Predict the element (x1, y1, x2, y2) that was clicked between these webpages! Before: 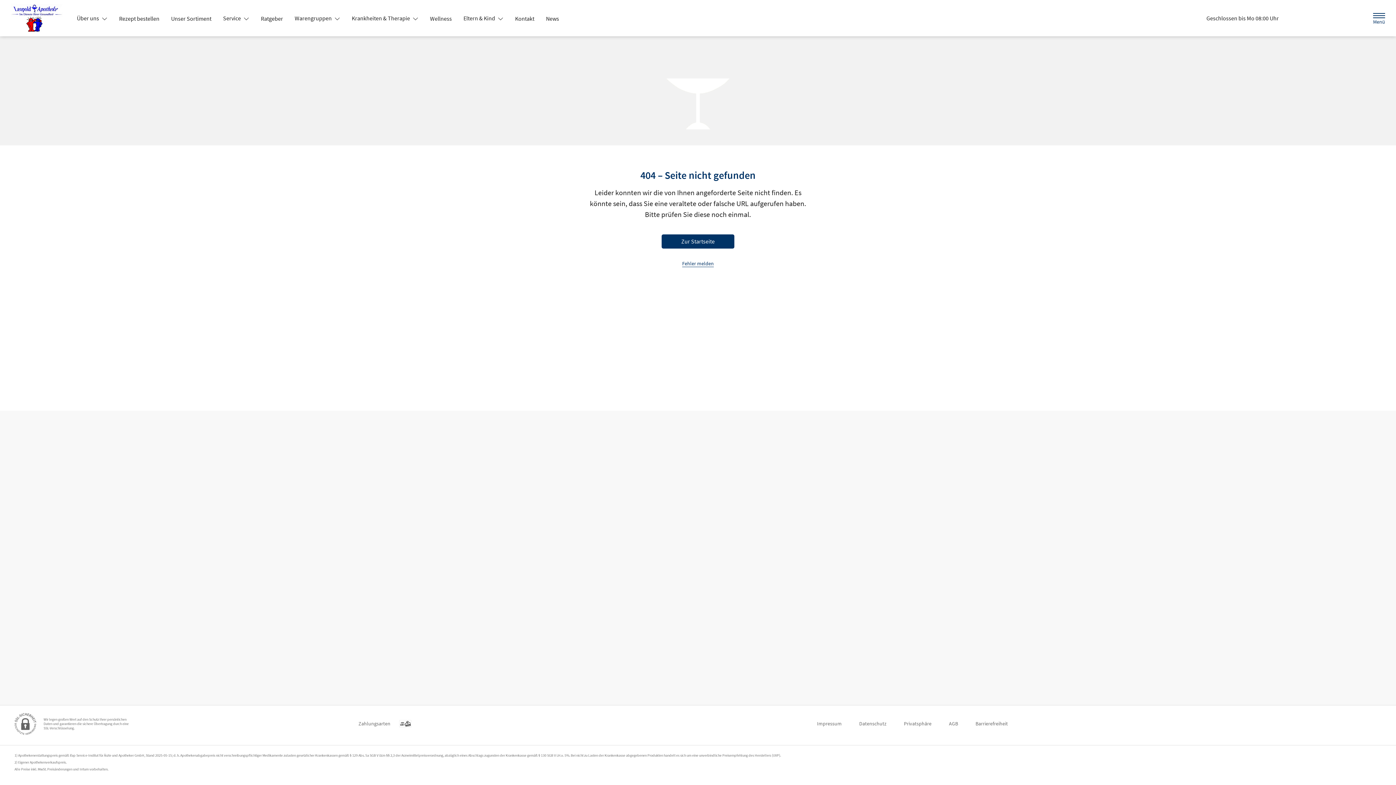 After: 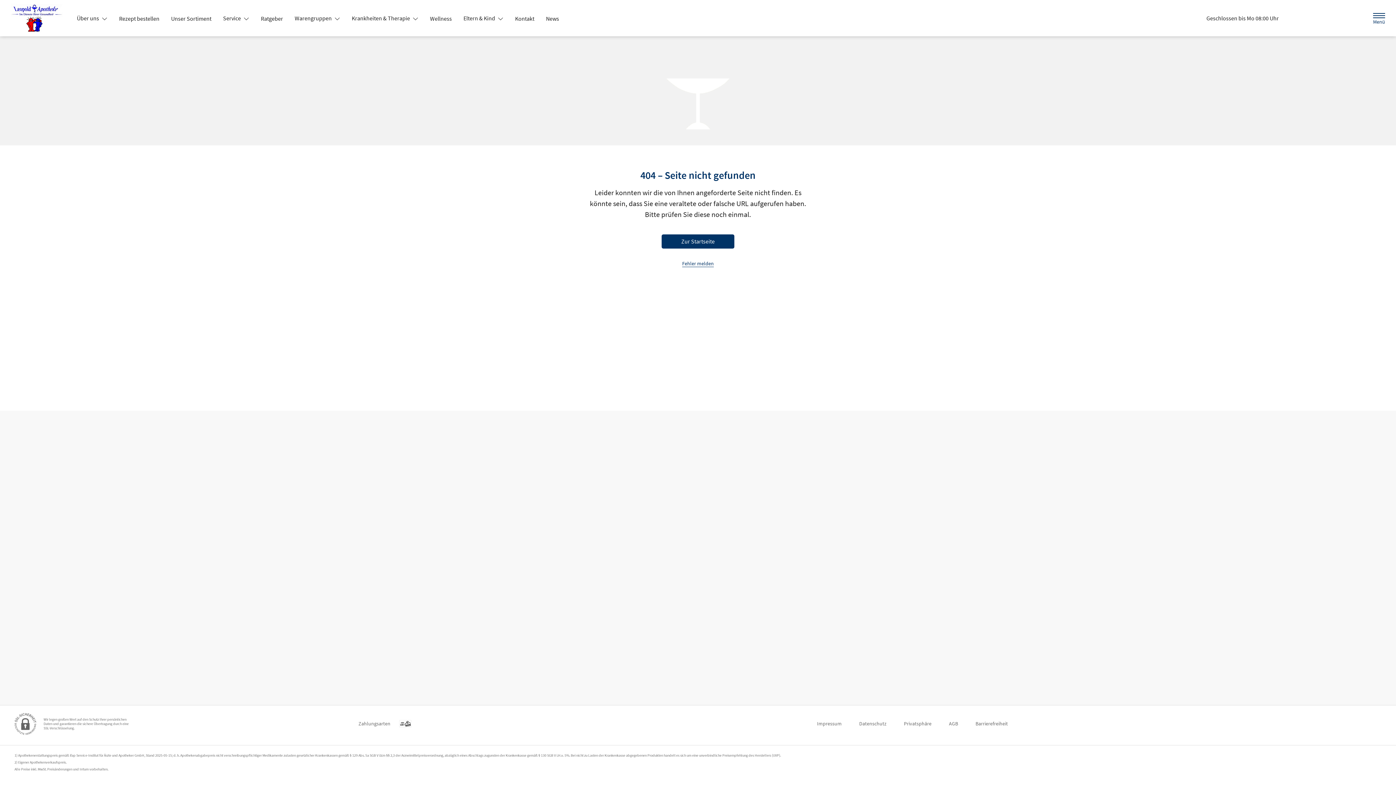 Action: label: Menü bbox: (1370, 9, 1388, 26)